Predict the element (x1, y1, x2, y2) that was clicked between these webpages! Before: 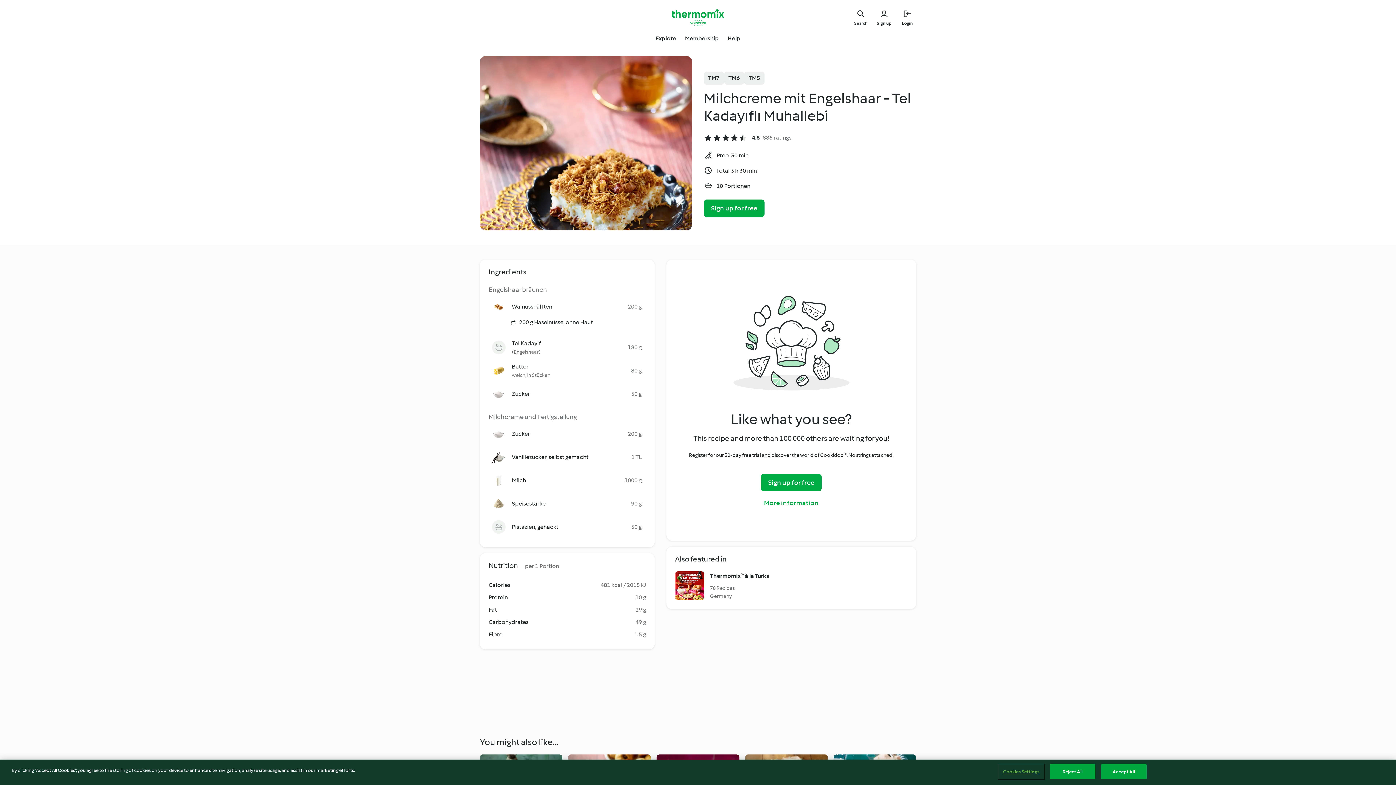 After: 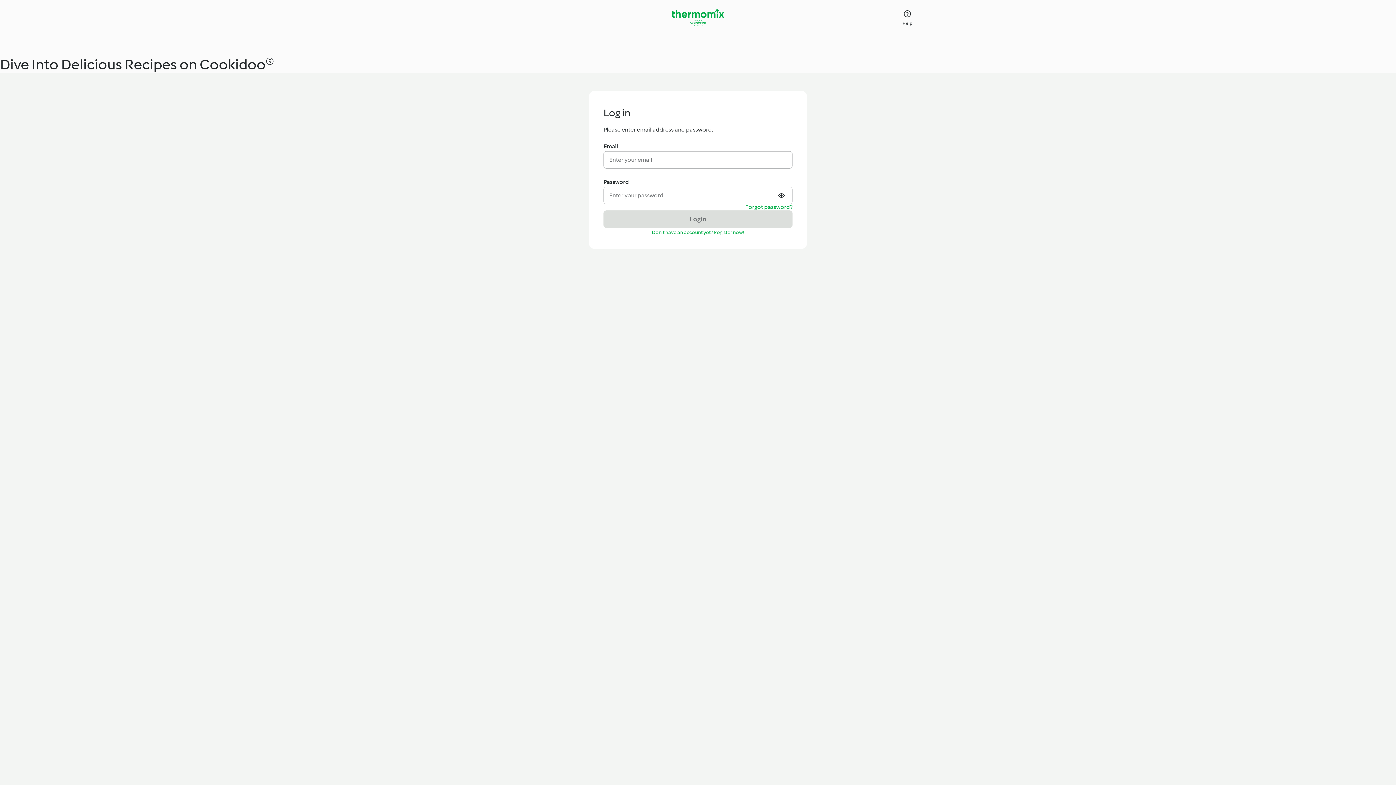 Action: label: Login bbox: (898, 8, 916, 26)